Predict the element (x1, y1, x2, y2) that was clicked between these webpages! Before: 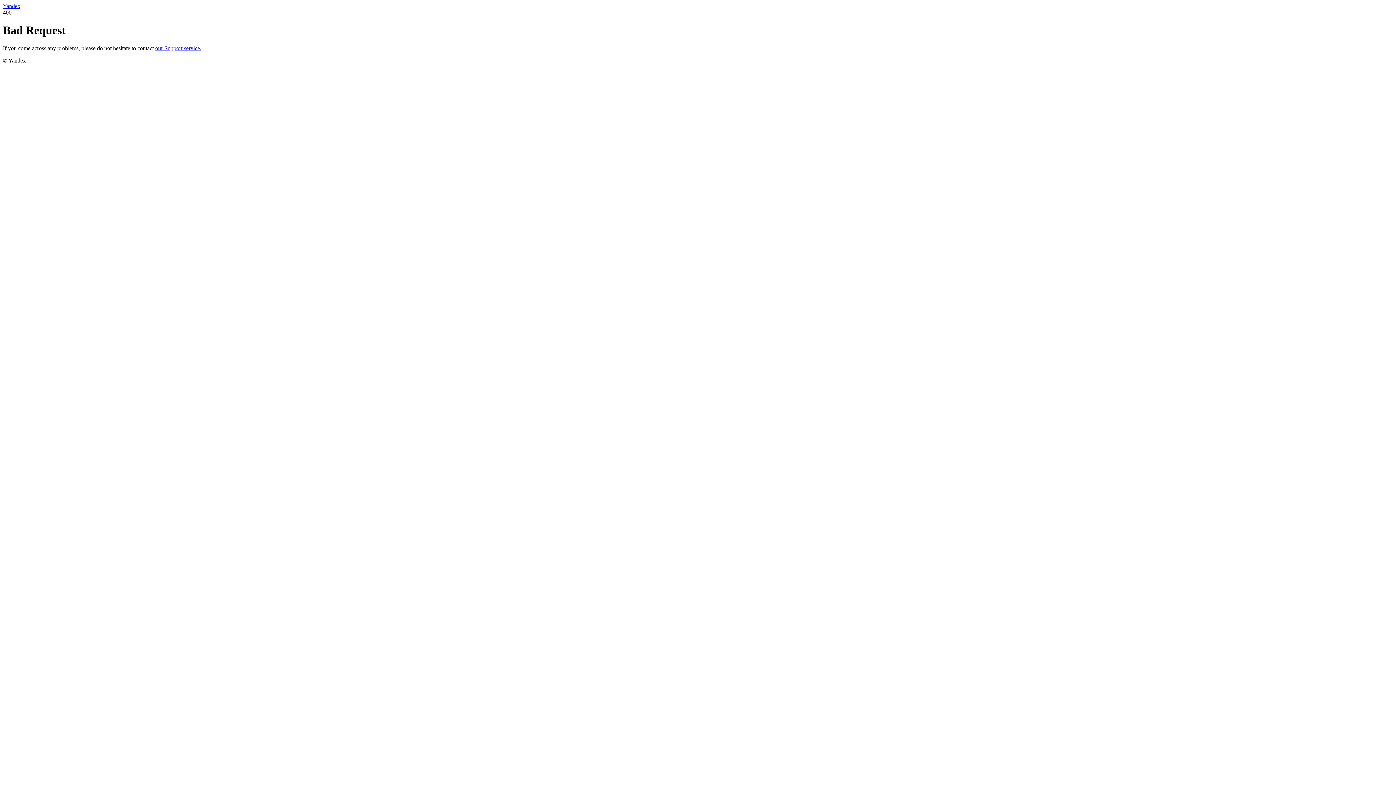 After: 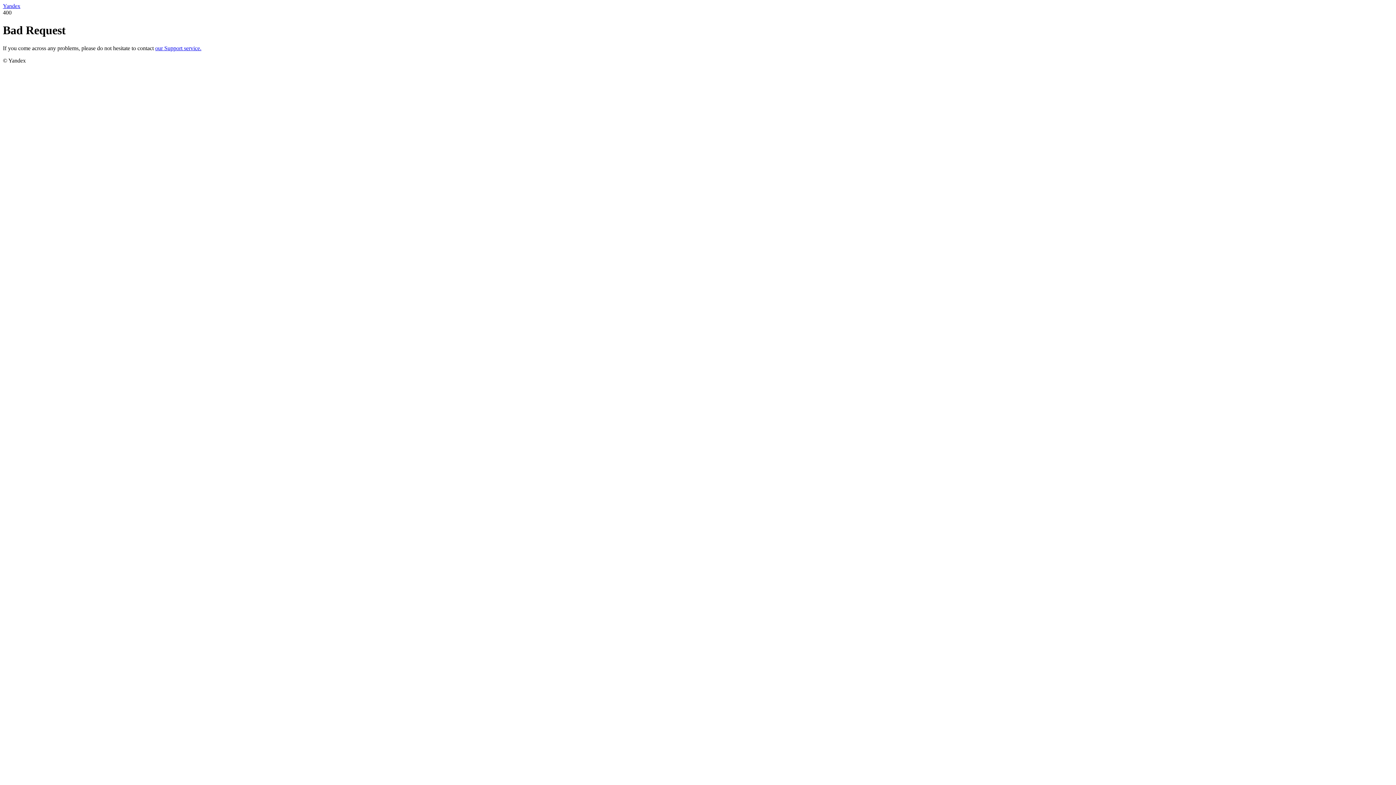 Action: label: Yandex bbox: (2, 2, 20, 9)